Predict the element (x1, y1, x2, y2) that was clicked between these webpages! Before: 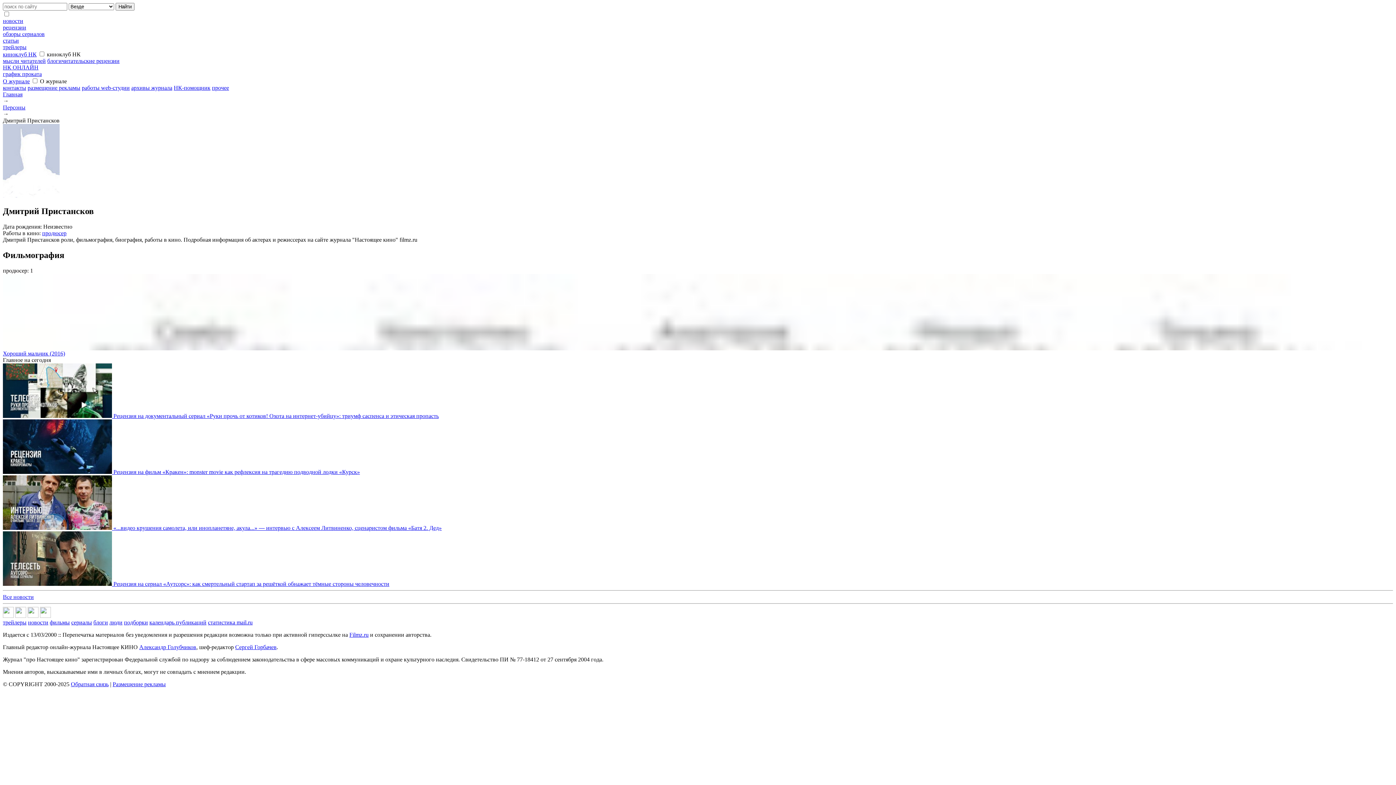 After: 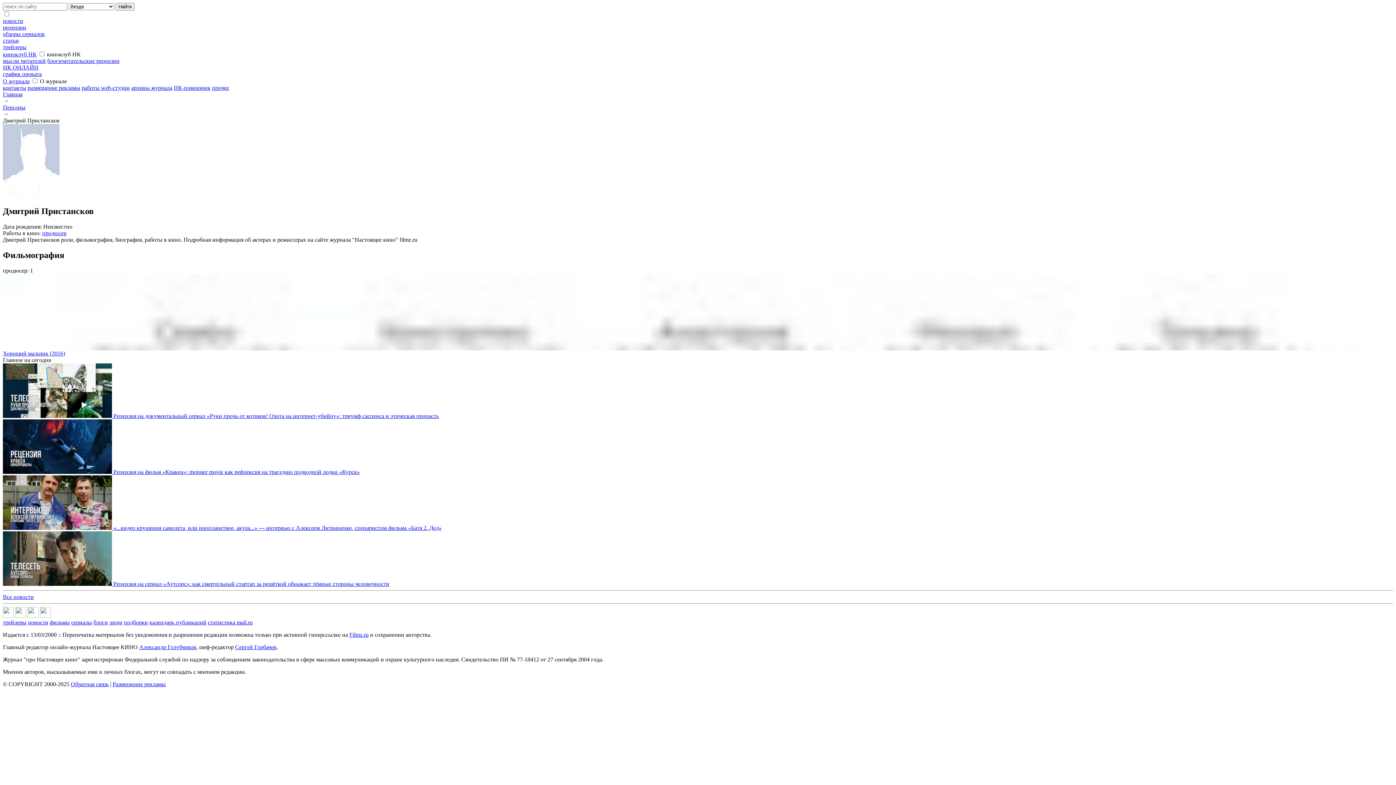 Action: bbox: (40, 612, 50, 619)